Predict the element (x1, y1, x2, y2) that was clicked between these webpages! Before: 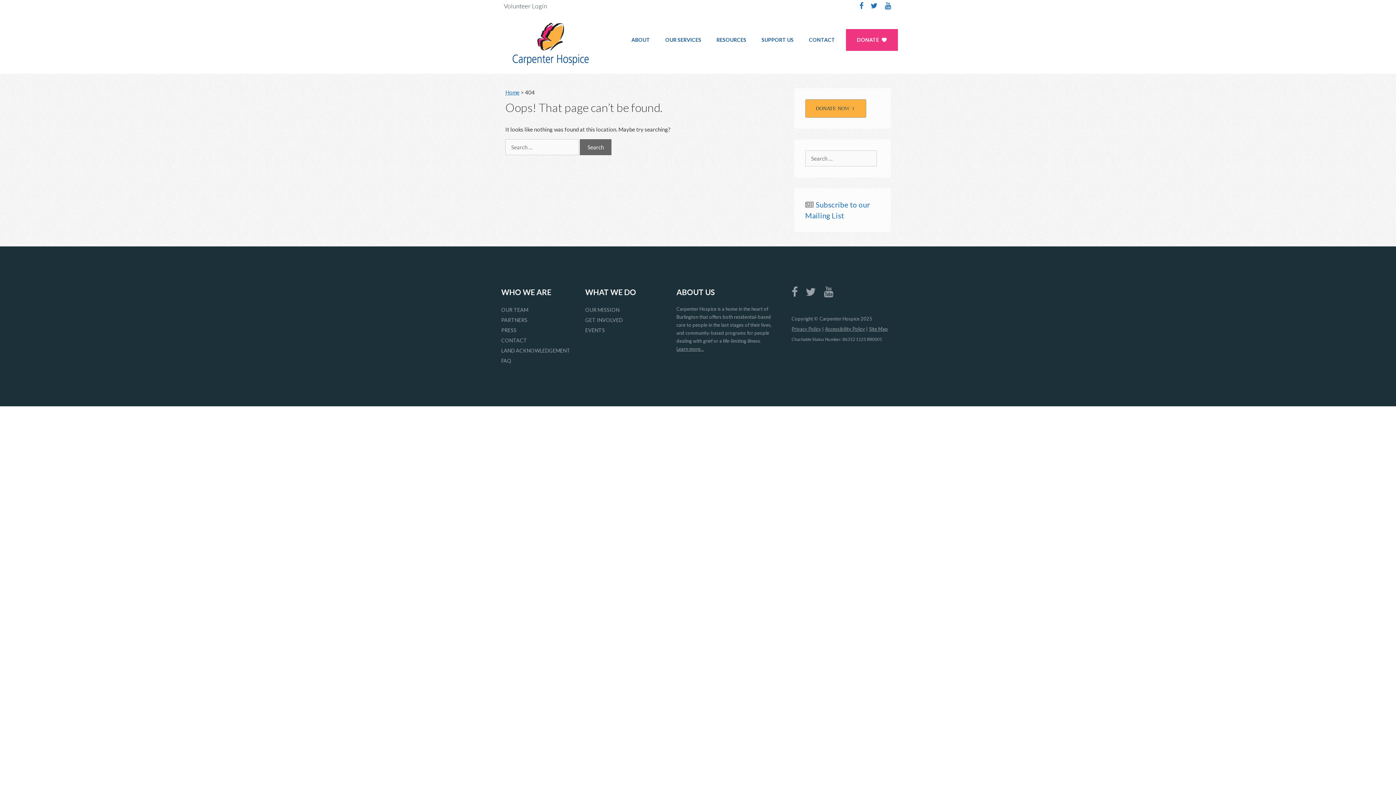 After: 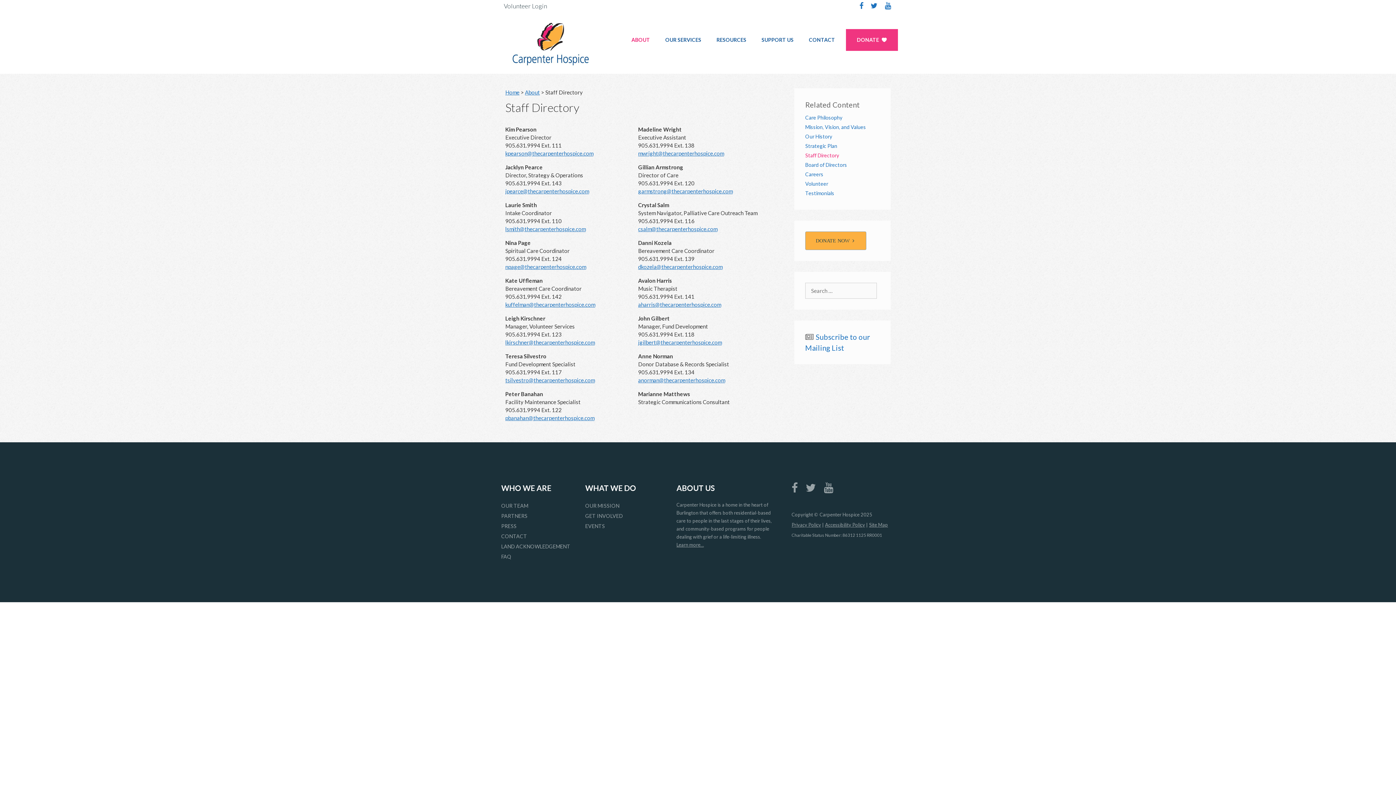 Action: bbox: (501, 306, 528, 313) label: OUR TEAM